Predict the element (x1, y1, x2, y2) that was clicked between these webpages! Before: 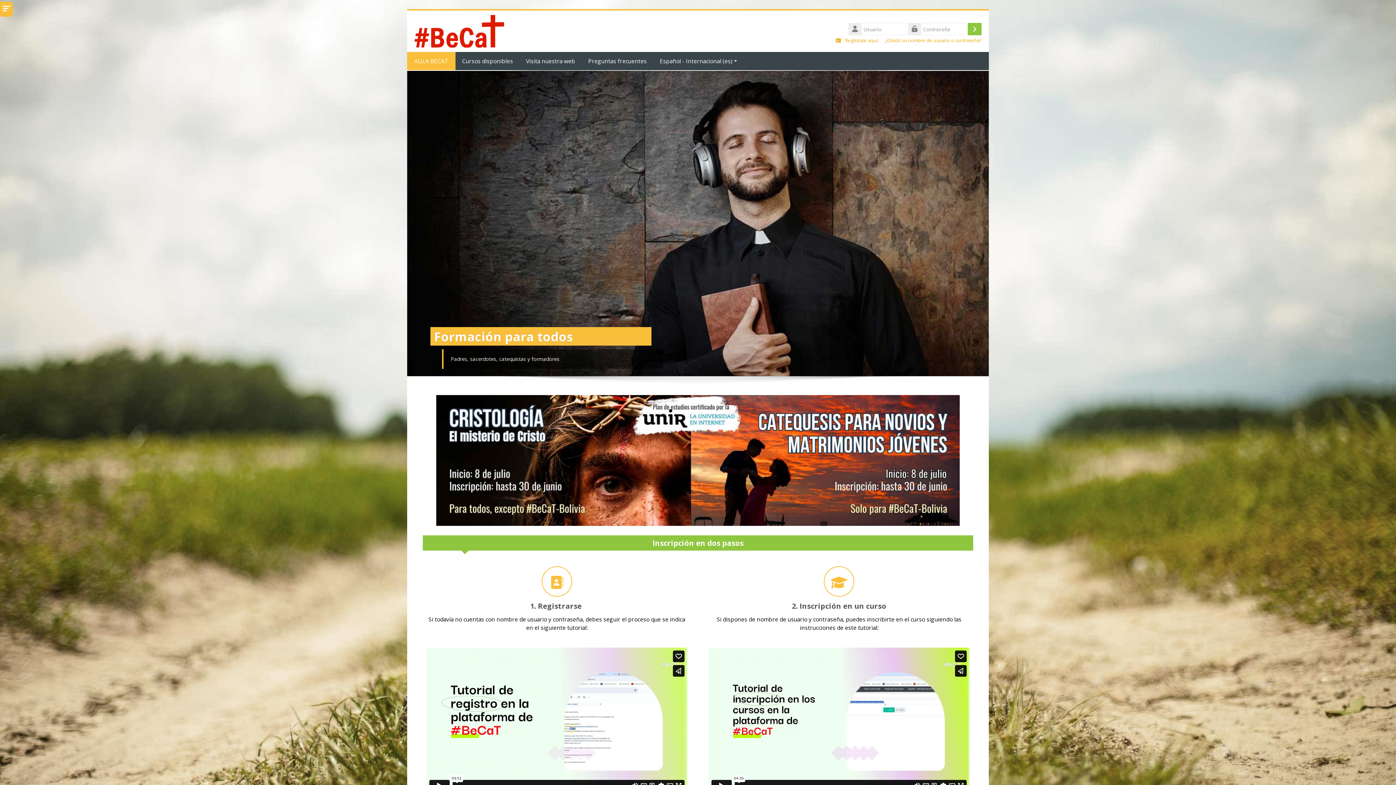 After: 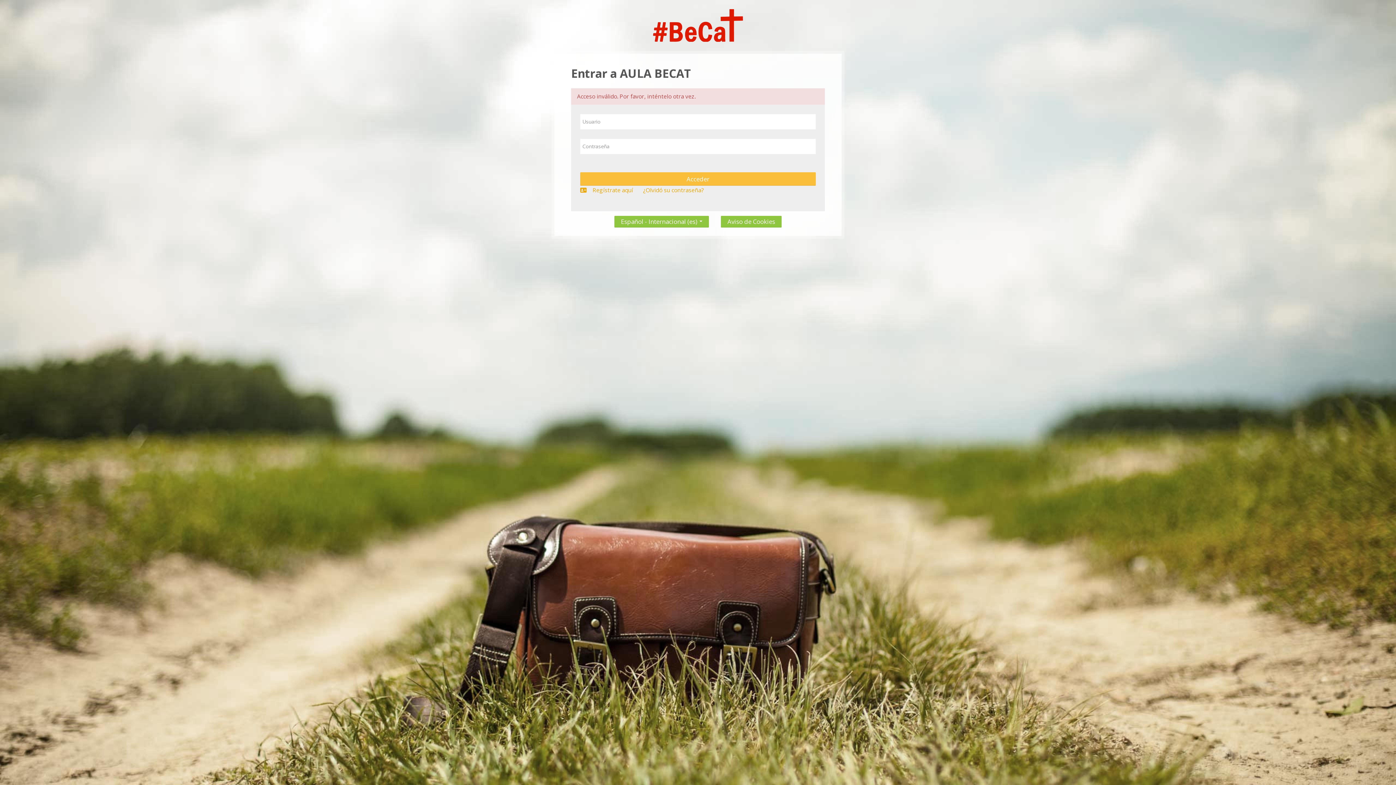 Action: label: Acceder bbox: (968, 22, 981, 35)